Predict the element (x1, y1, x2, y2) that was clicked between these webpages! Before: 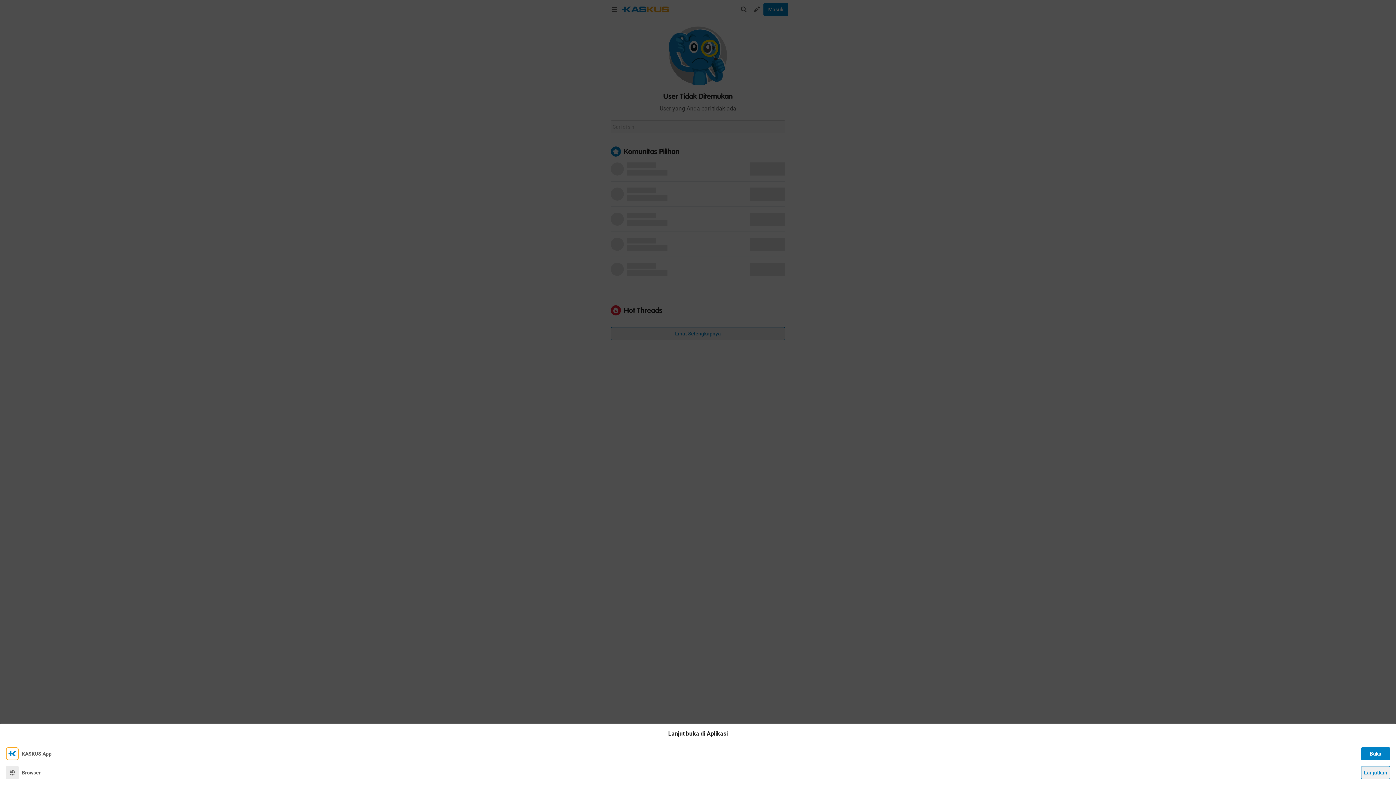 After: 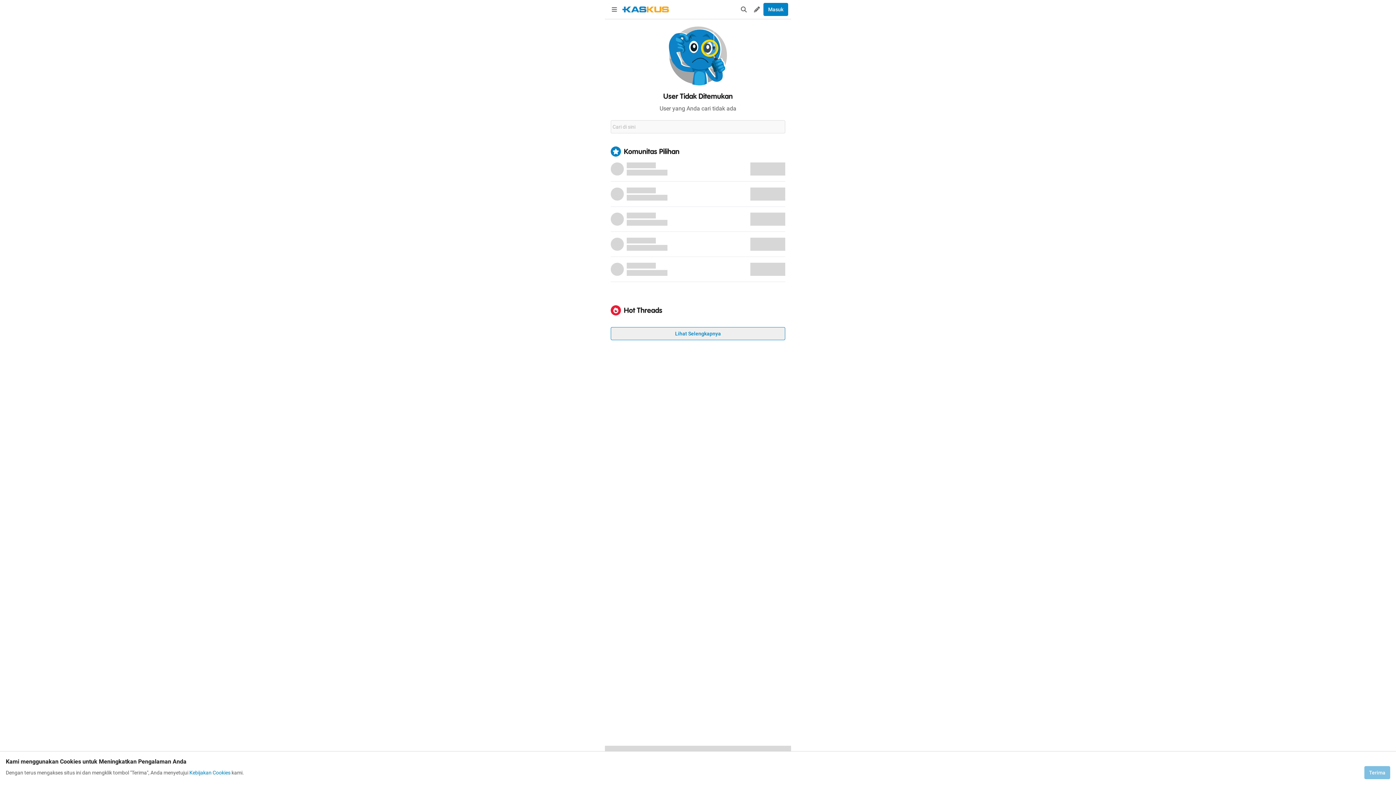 Action: bbox: (1361, 766, 1390, 779) label: Lanjutkan